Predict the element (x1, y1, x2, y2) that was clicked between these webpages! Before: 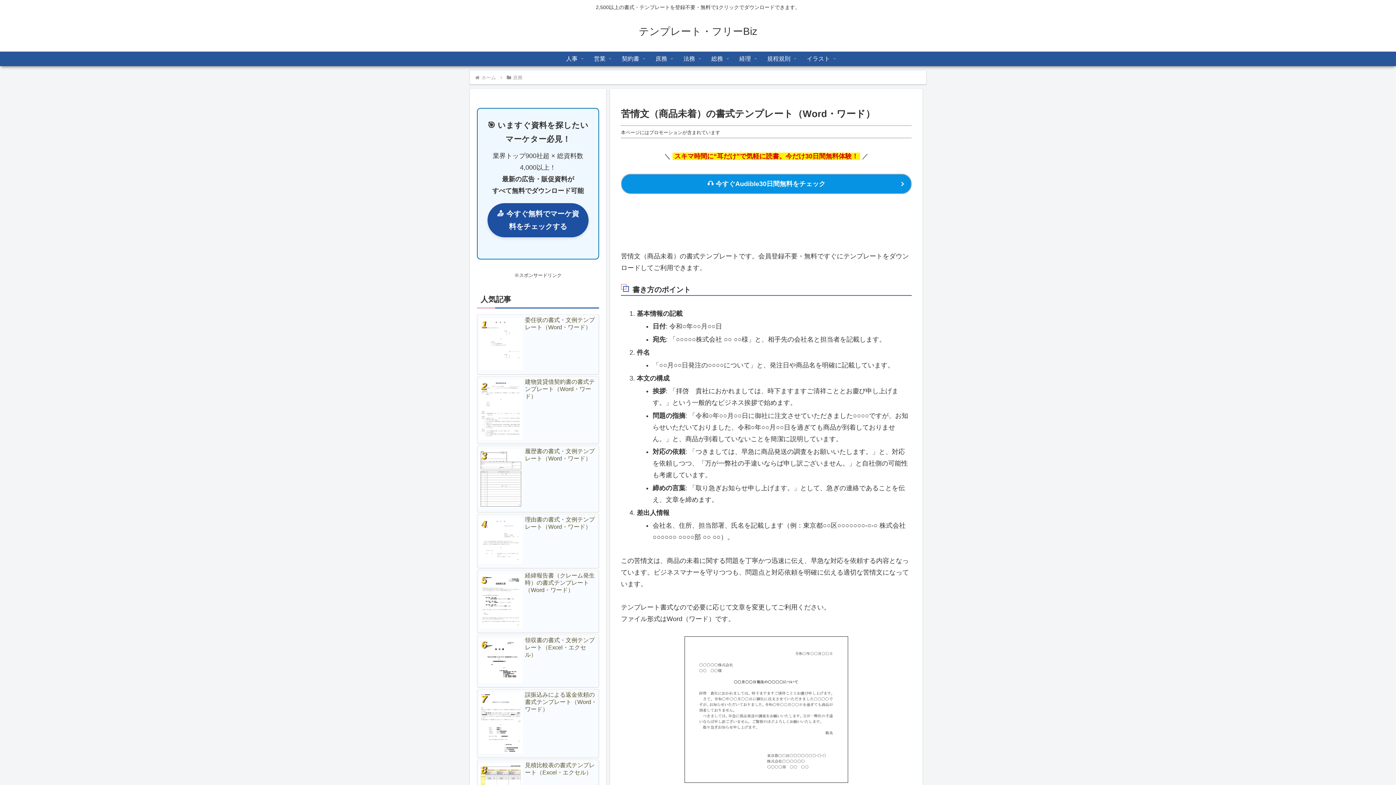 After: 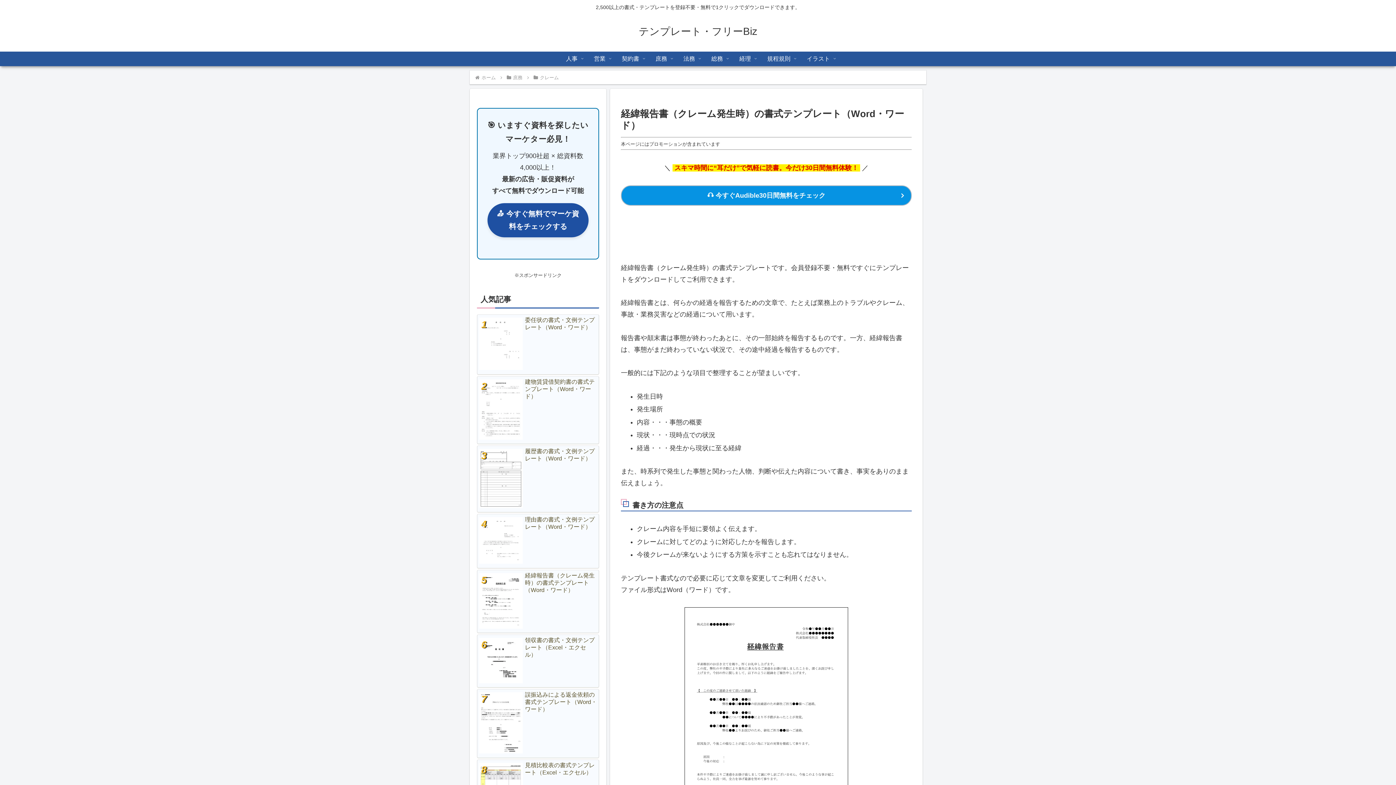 Action: bbox: (477, 570, 599, 633) label: 経緯報告書（クレーム発生時）の書式テンプレート（Word・ワード）